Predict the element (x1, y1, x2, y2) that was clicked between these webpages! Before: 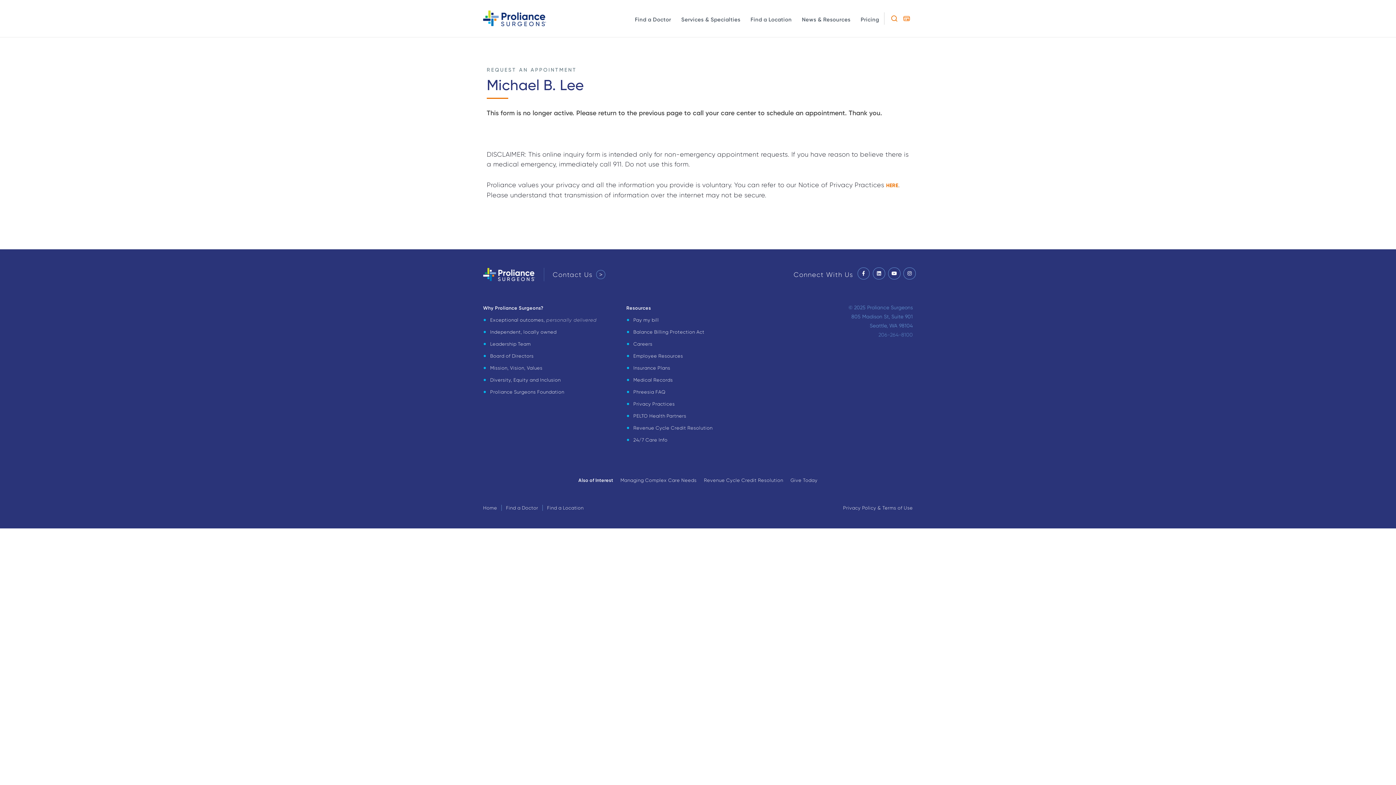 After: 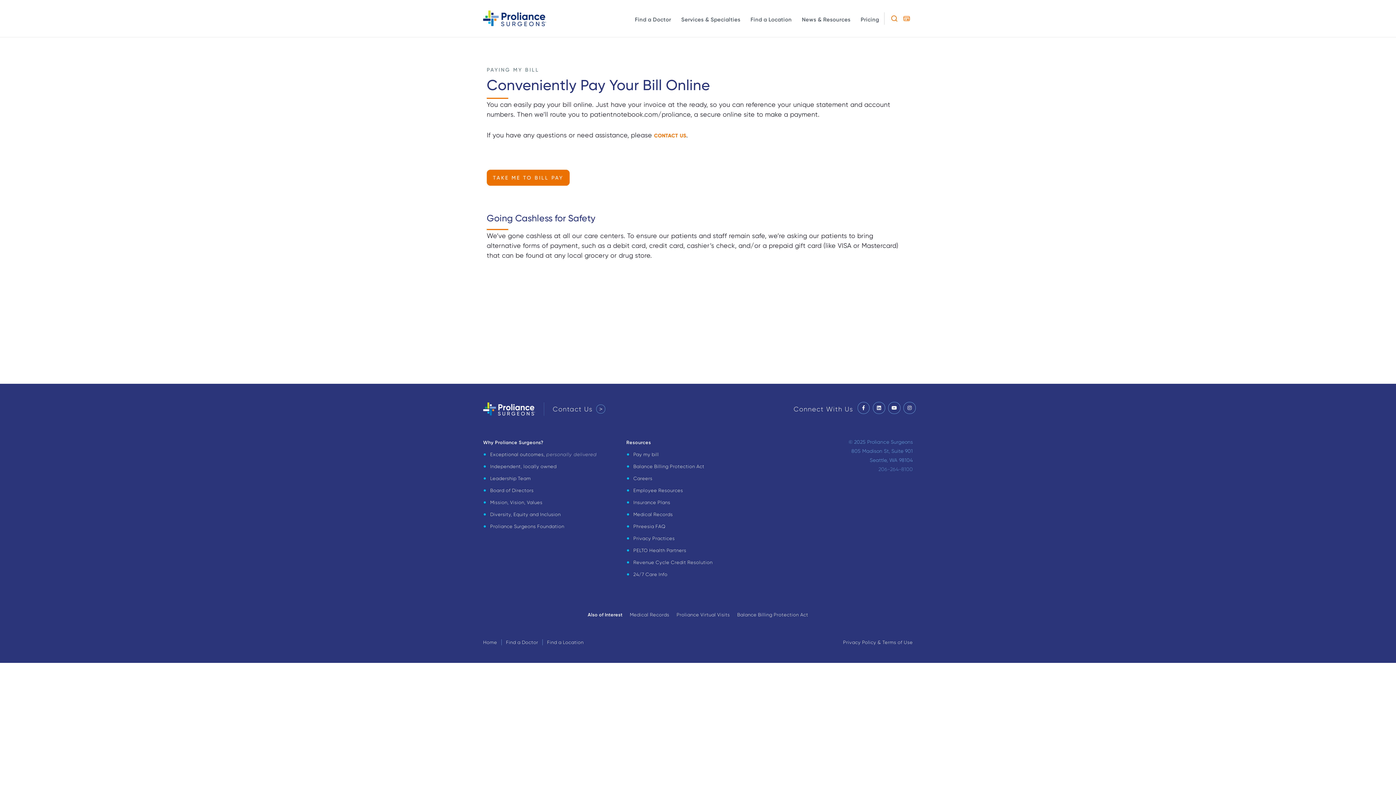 Action: bbox: (900, 12, 913, 24)